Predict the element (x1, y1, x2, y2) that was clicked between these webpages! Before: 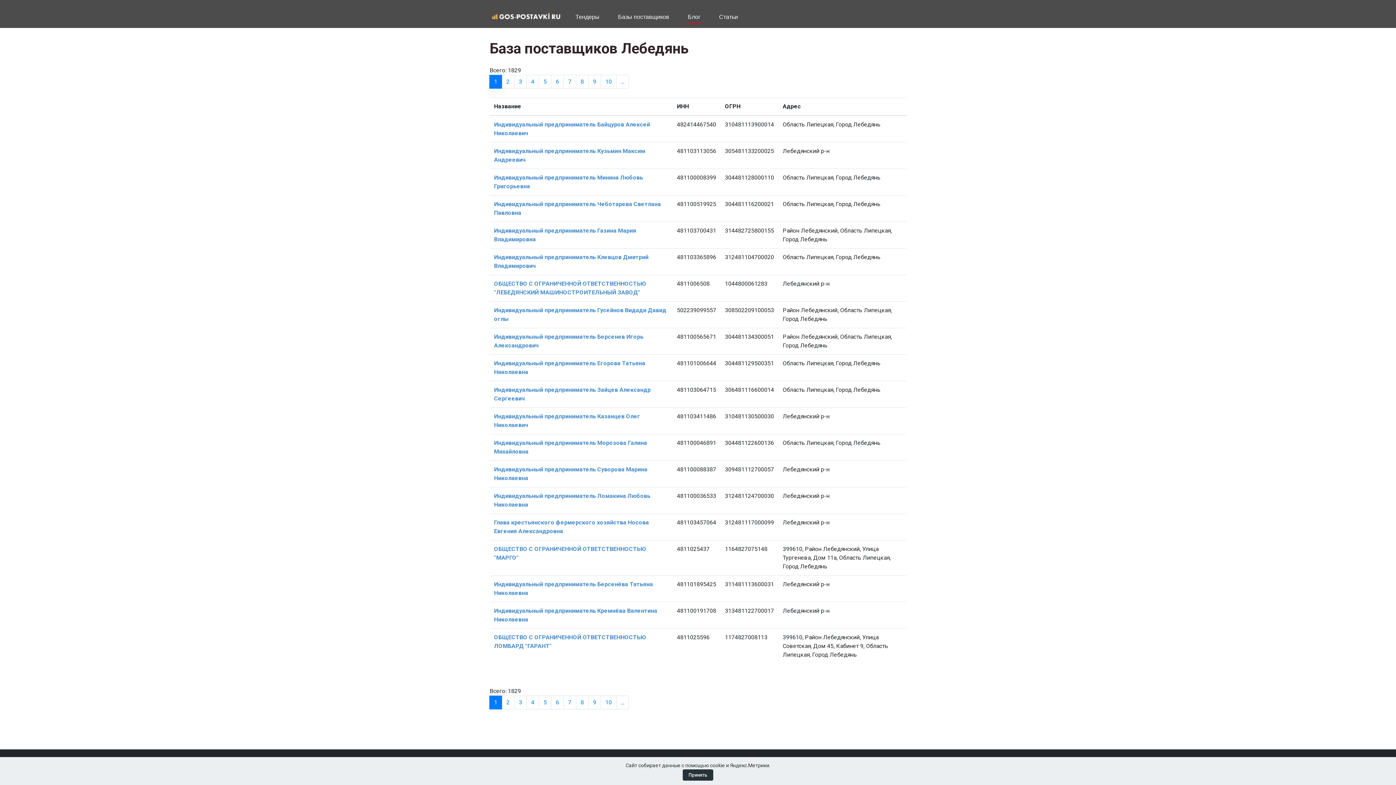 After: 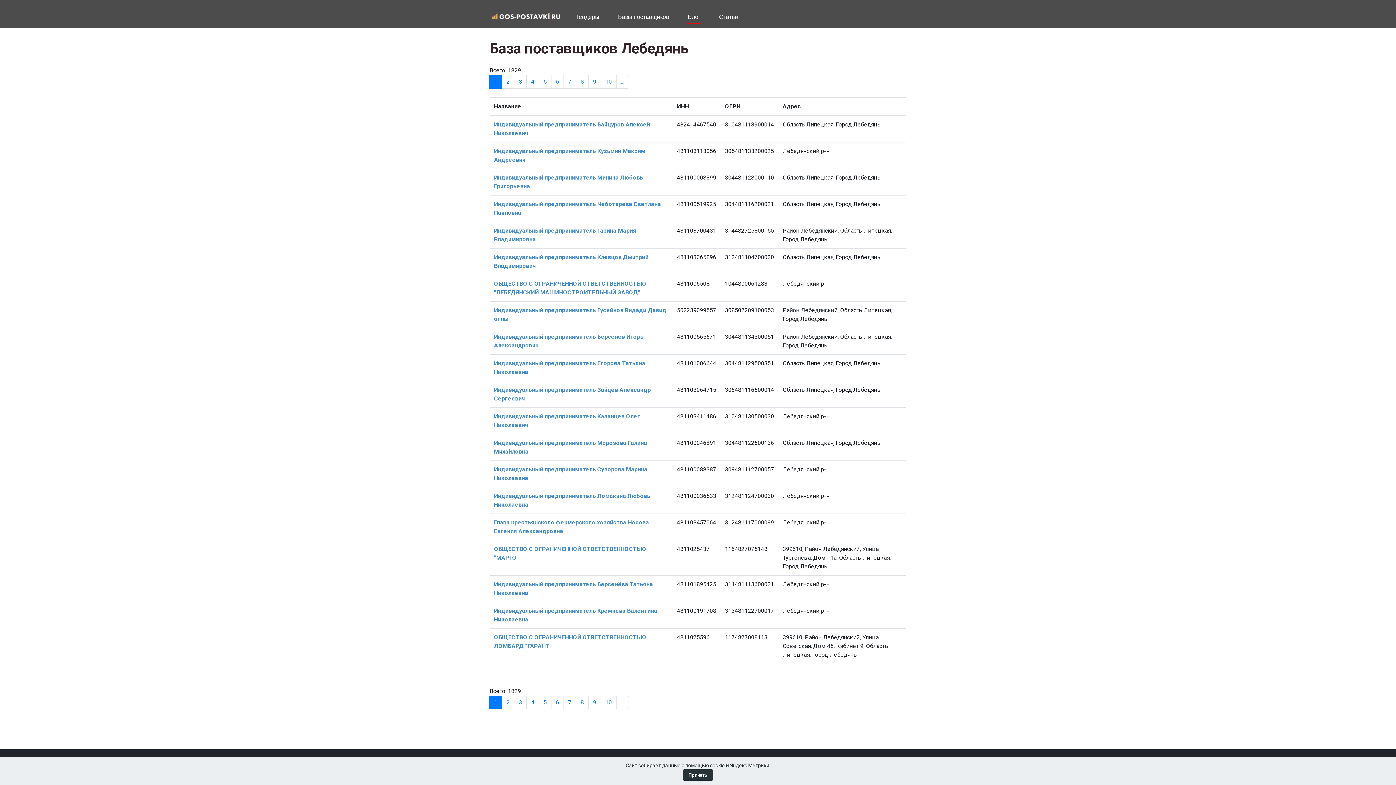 Action: bbox: (489, 74, 502, 88) label: 1
(current)